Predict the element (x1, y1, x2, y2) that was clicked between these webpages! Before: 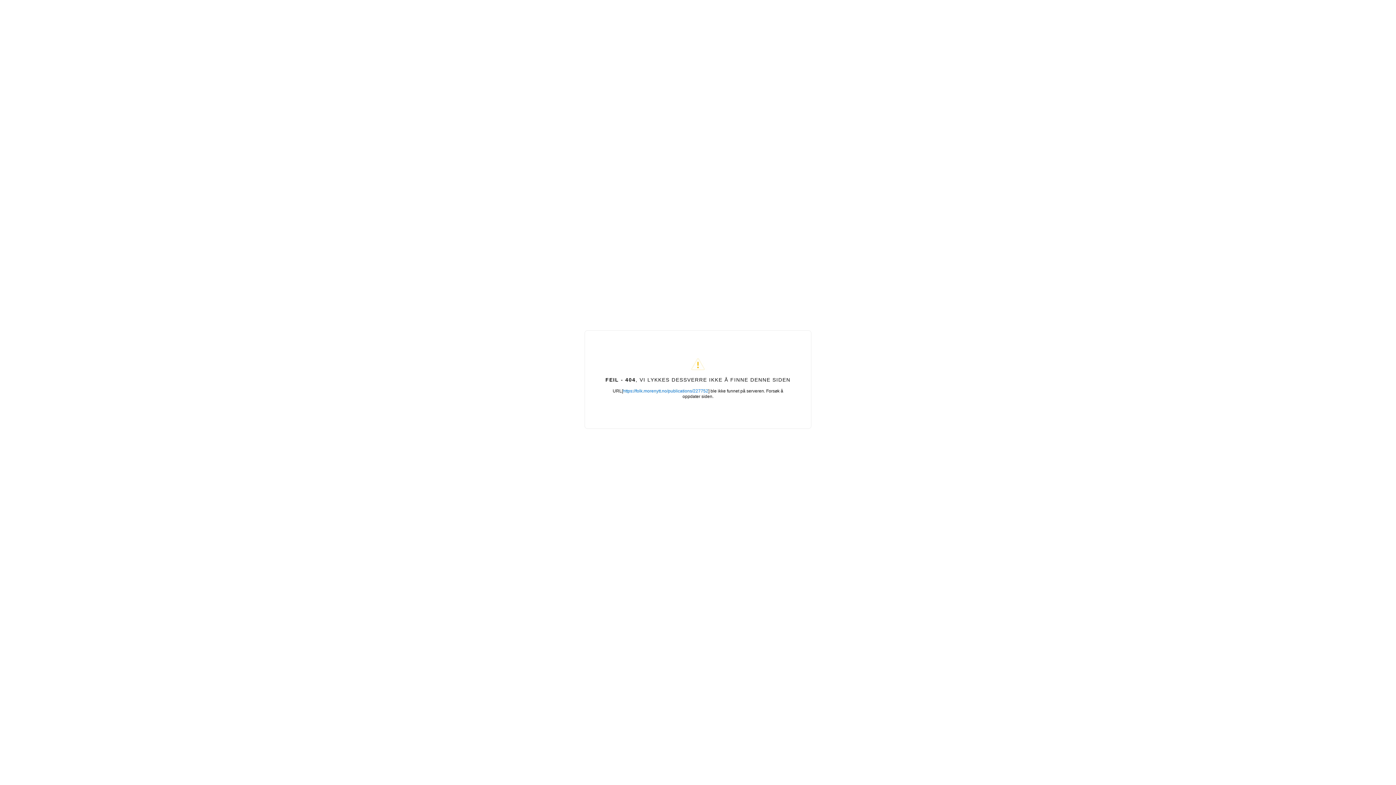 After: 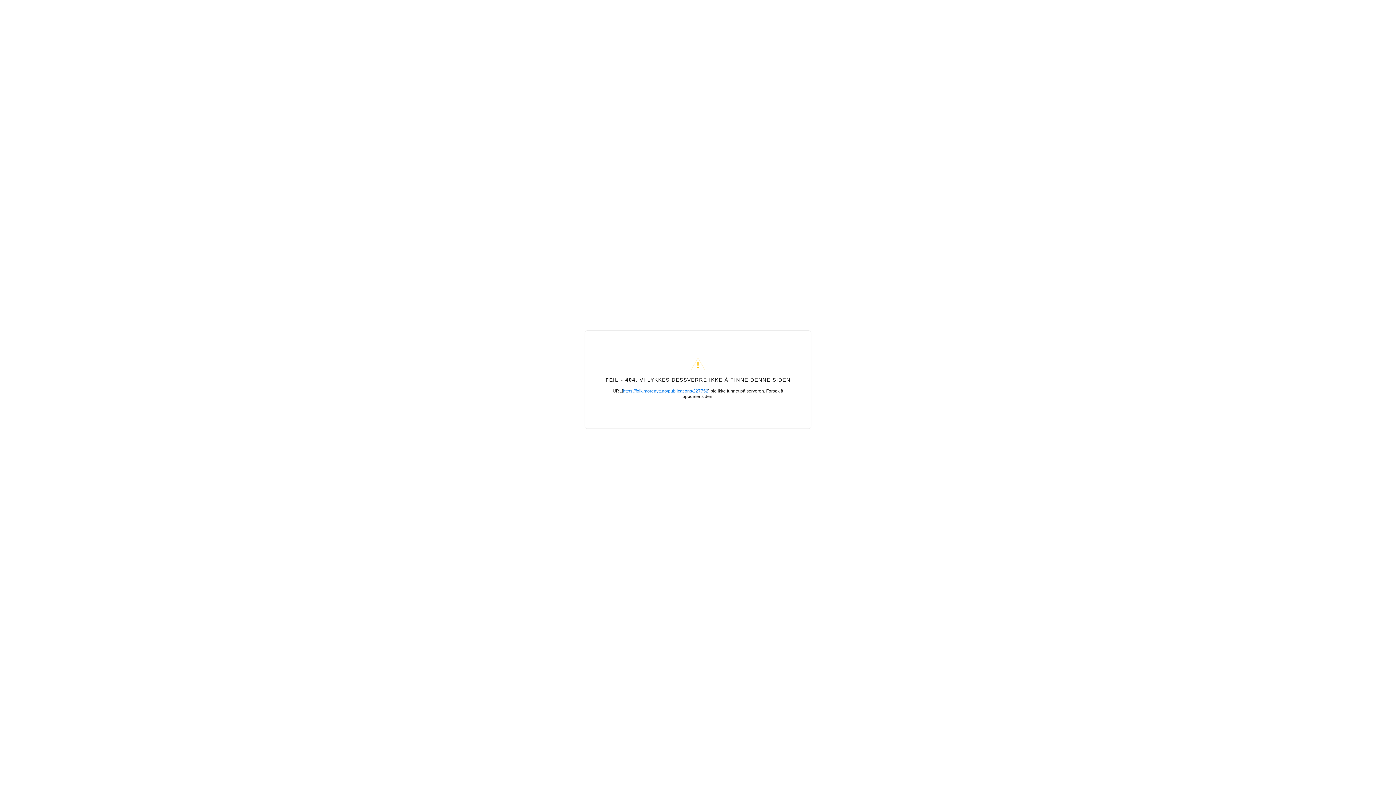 Action: label: https://folk.morenytt.no/publications/227752 bbox: (623, 388, 708, 393)